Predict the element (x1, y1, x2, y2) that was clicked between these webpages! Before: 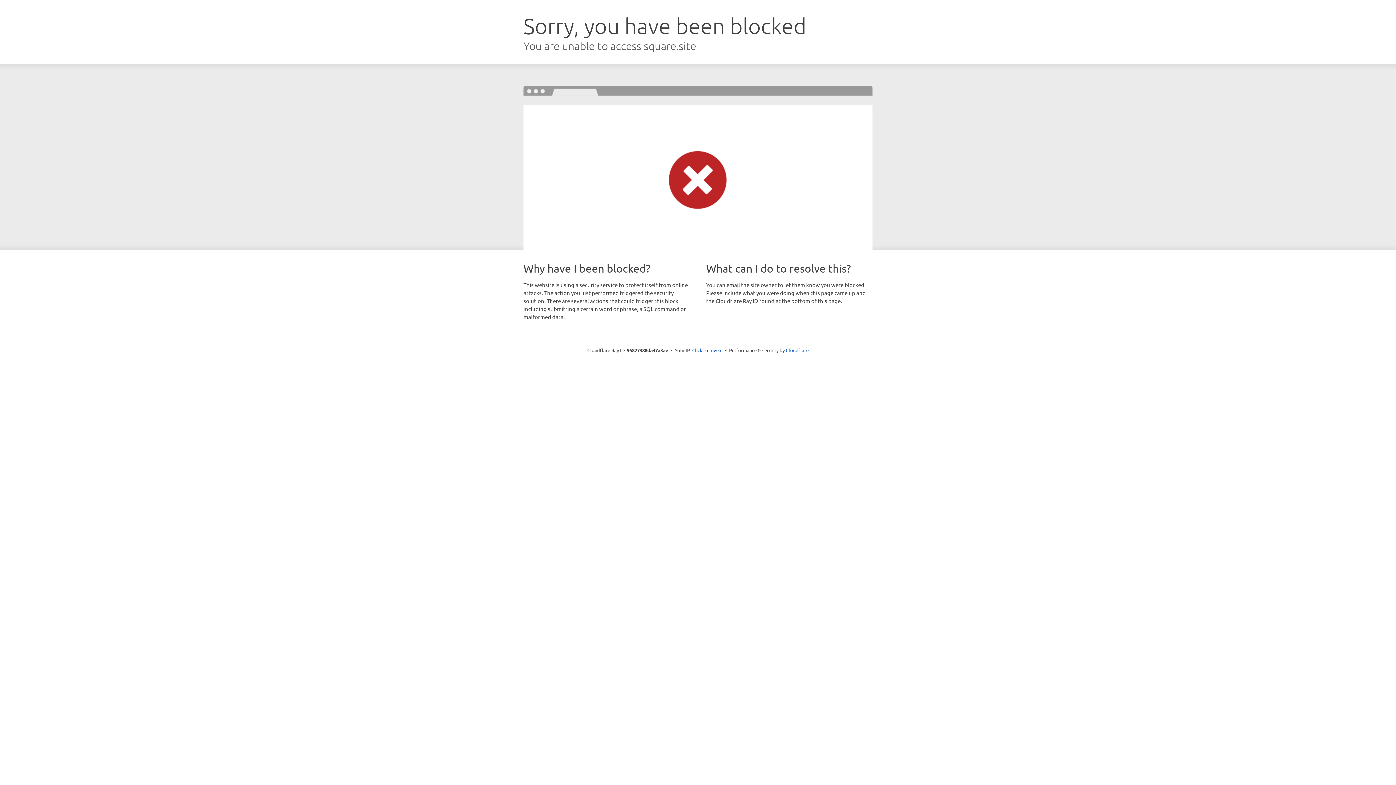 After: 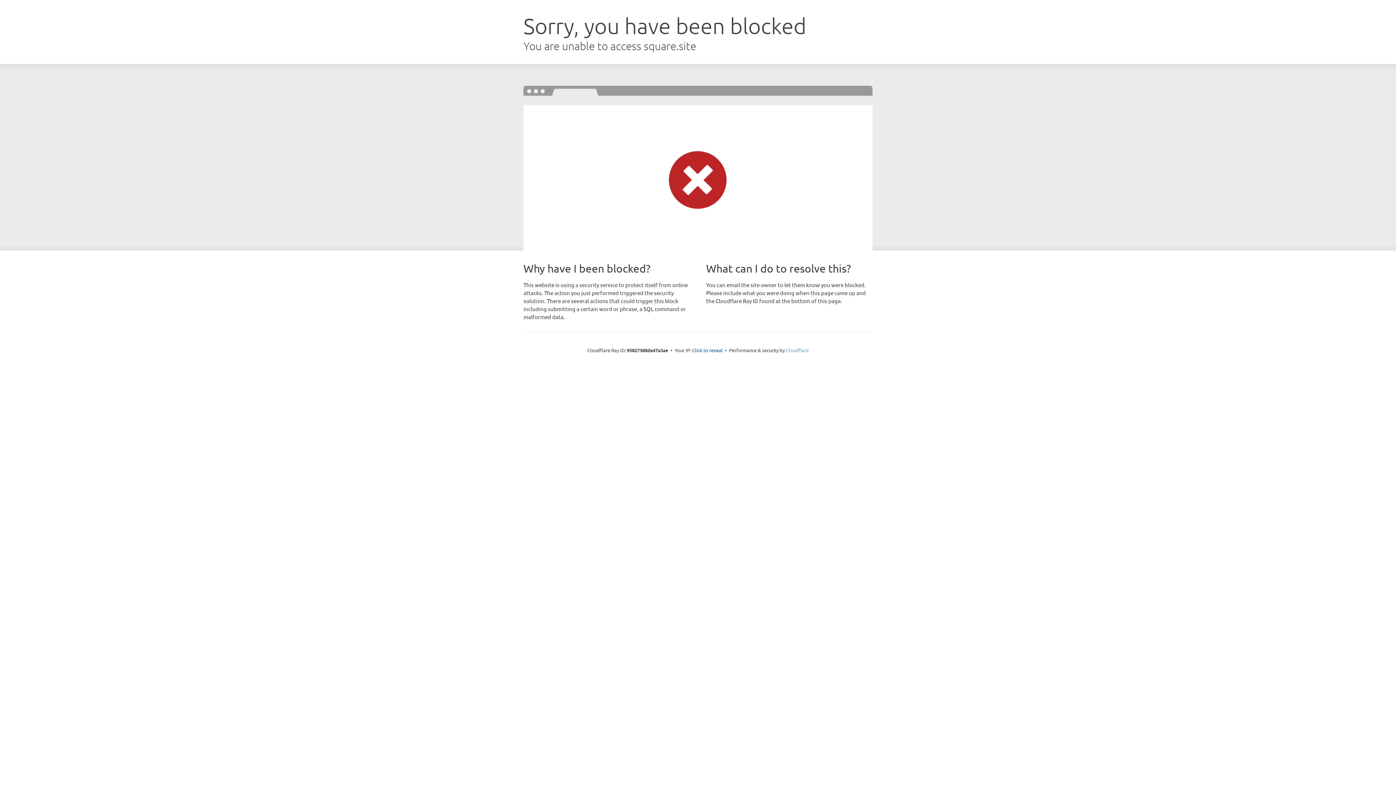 Action: bbox: (786, 347, 808, 353) label: Cloudflare